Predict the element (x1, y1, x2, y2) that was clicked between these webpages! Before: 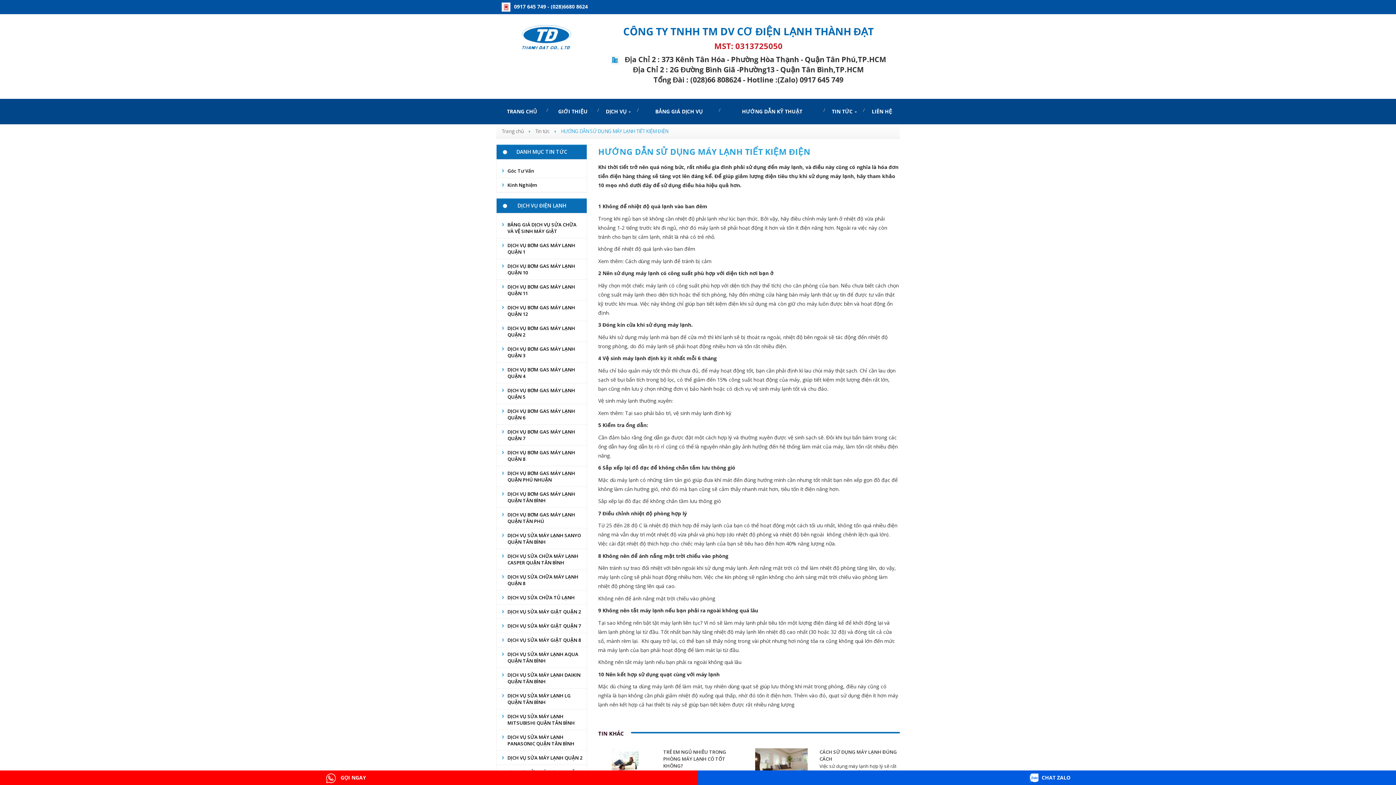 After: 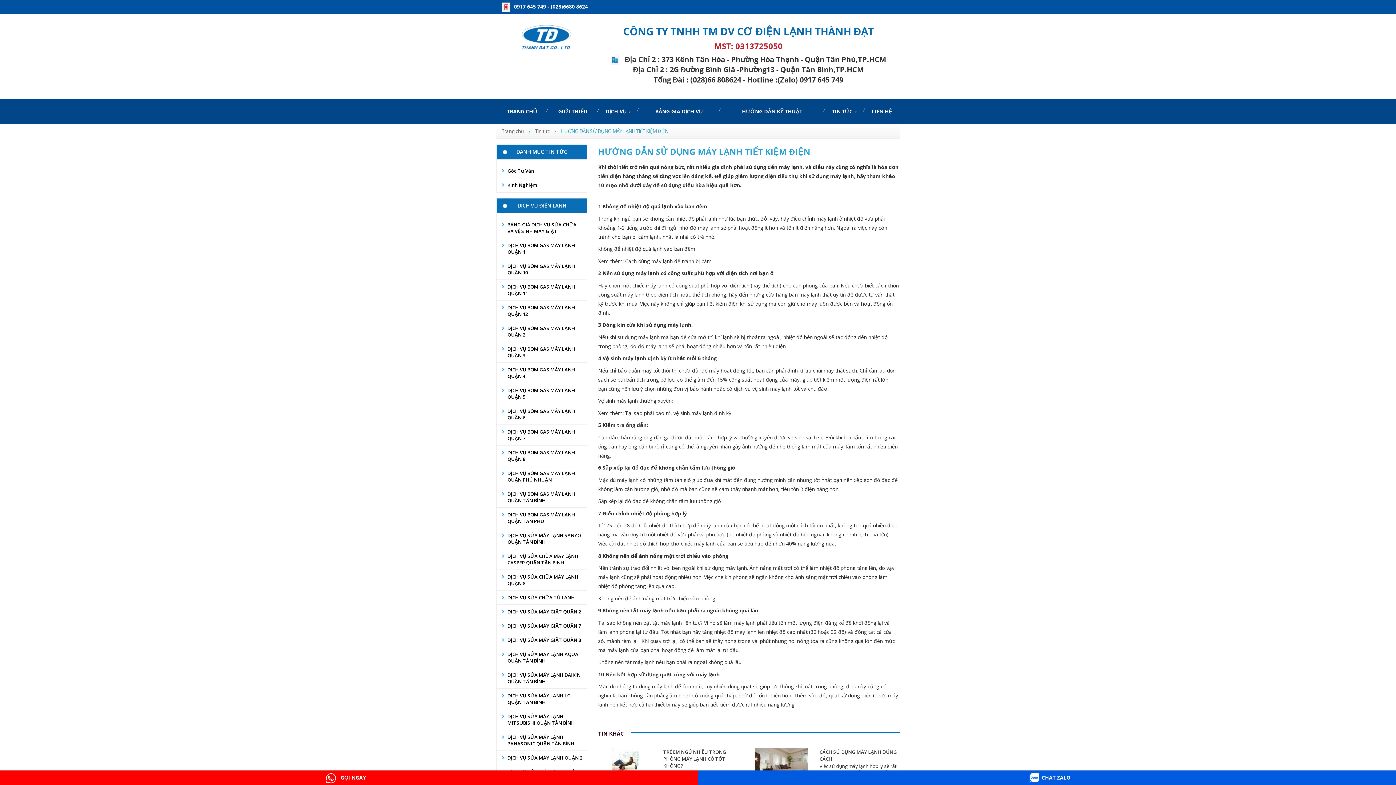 Action: bbox: (561, 128, 668, 134) label: HƯỚNG DẪN SỬ DỤNG MÁY LẠNH TIẾT KIỆM ĐIỆN